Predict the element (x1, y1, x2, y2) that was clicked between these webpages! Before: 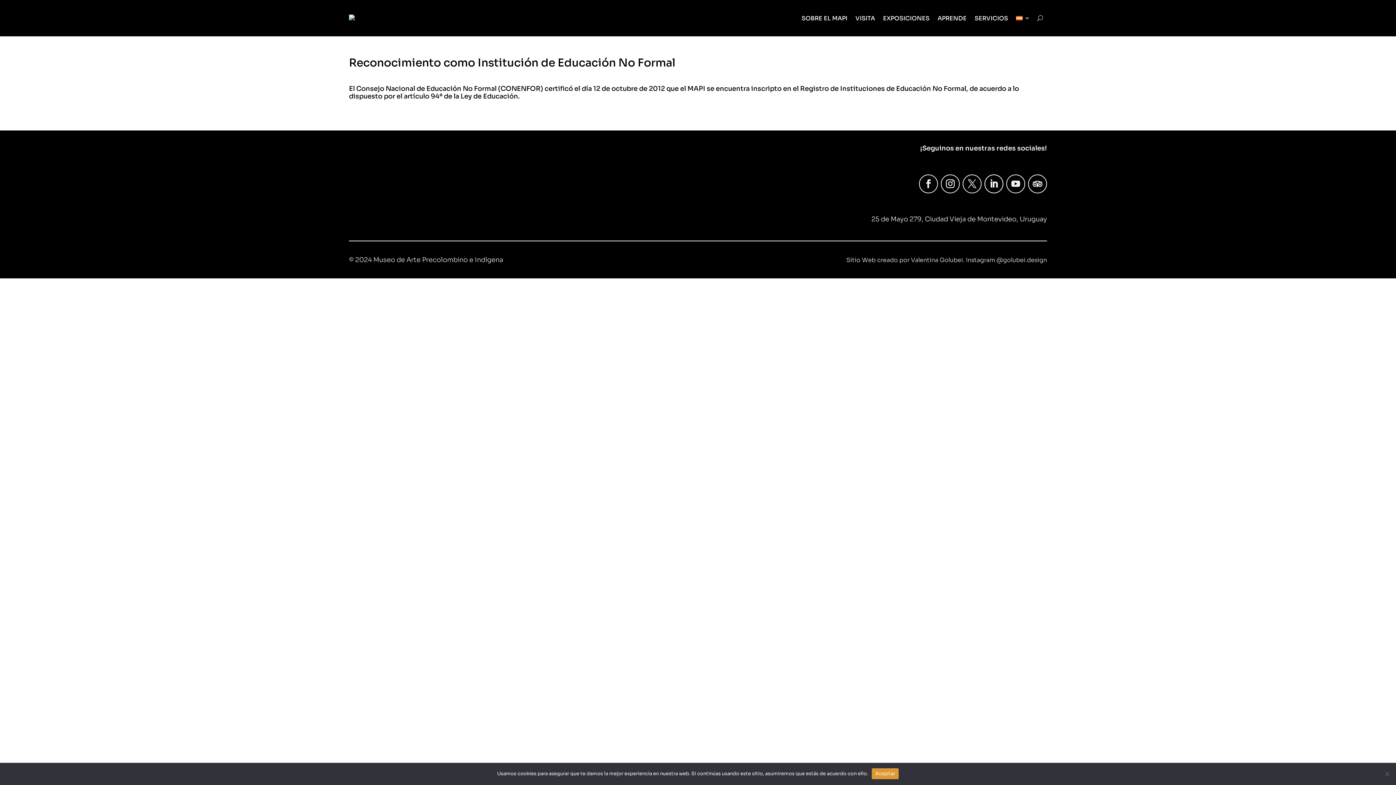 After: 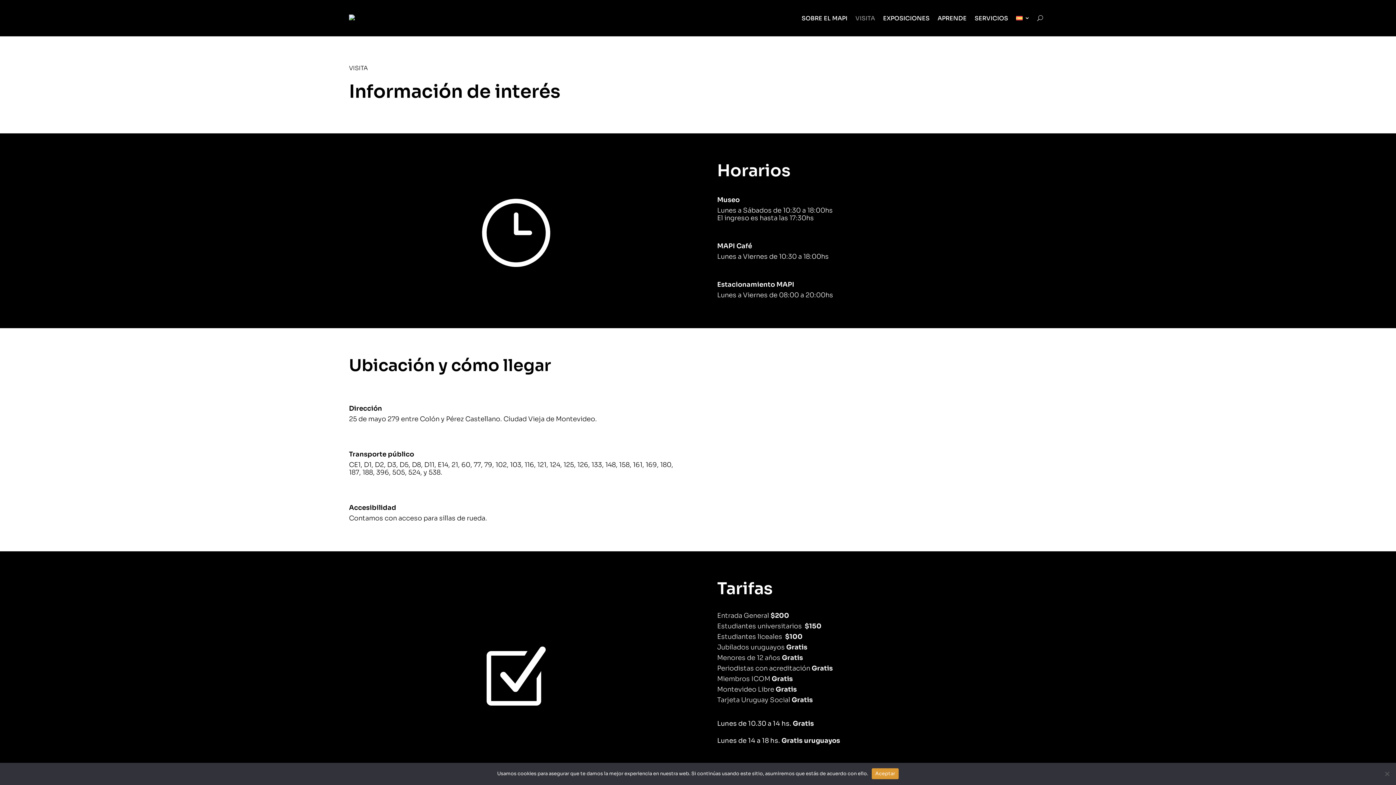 Action: label: VISITA bbox: (855, 3, 875, 32)